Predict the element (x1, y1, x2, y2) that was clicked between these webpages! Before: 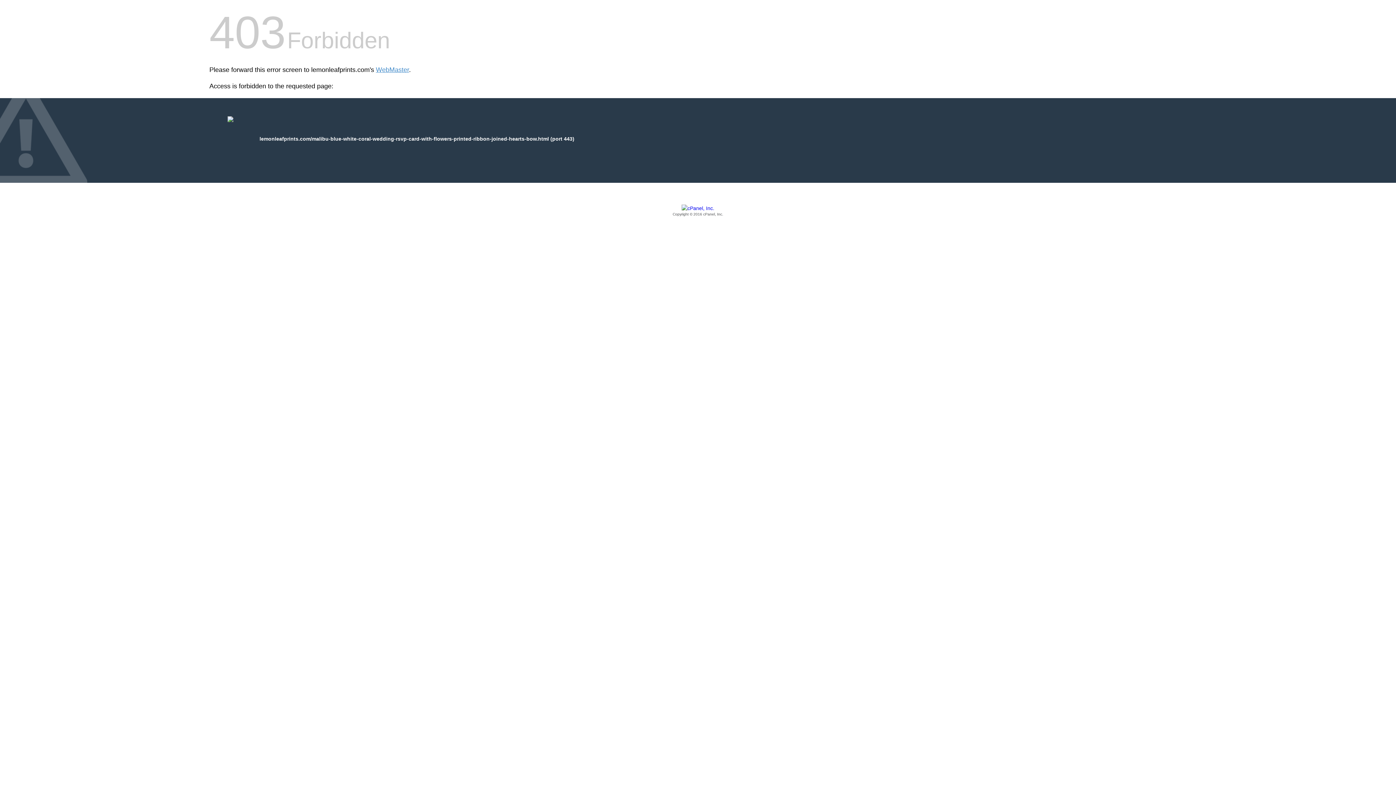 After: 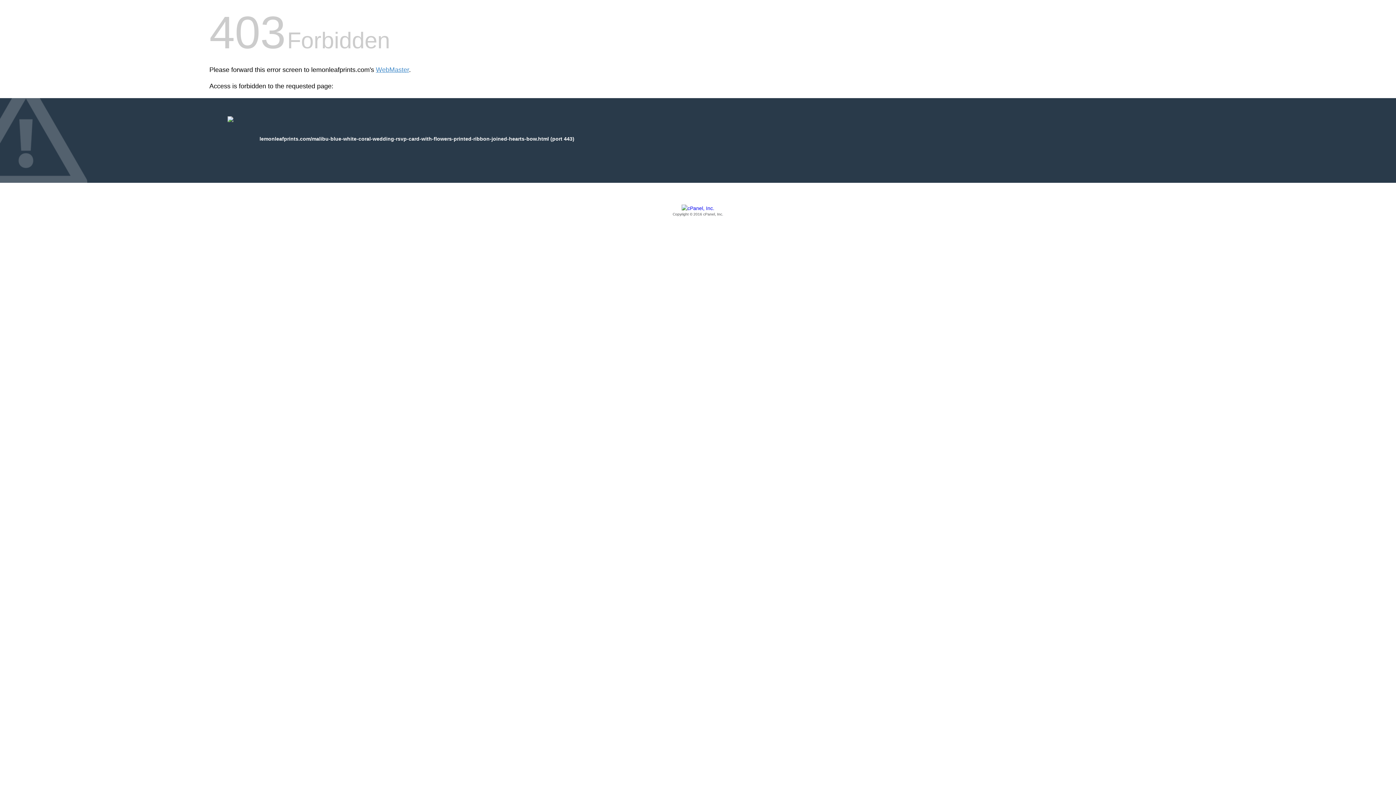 Action: bbox: (209, 205, 1186, 217) label: Copyright © 2016 cPanel, Inc.